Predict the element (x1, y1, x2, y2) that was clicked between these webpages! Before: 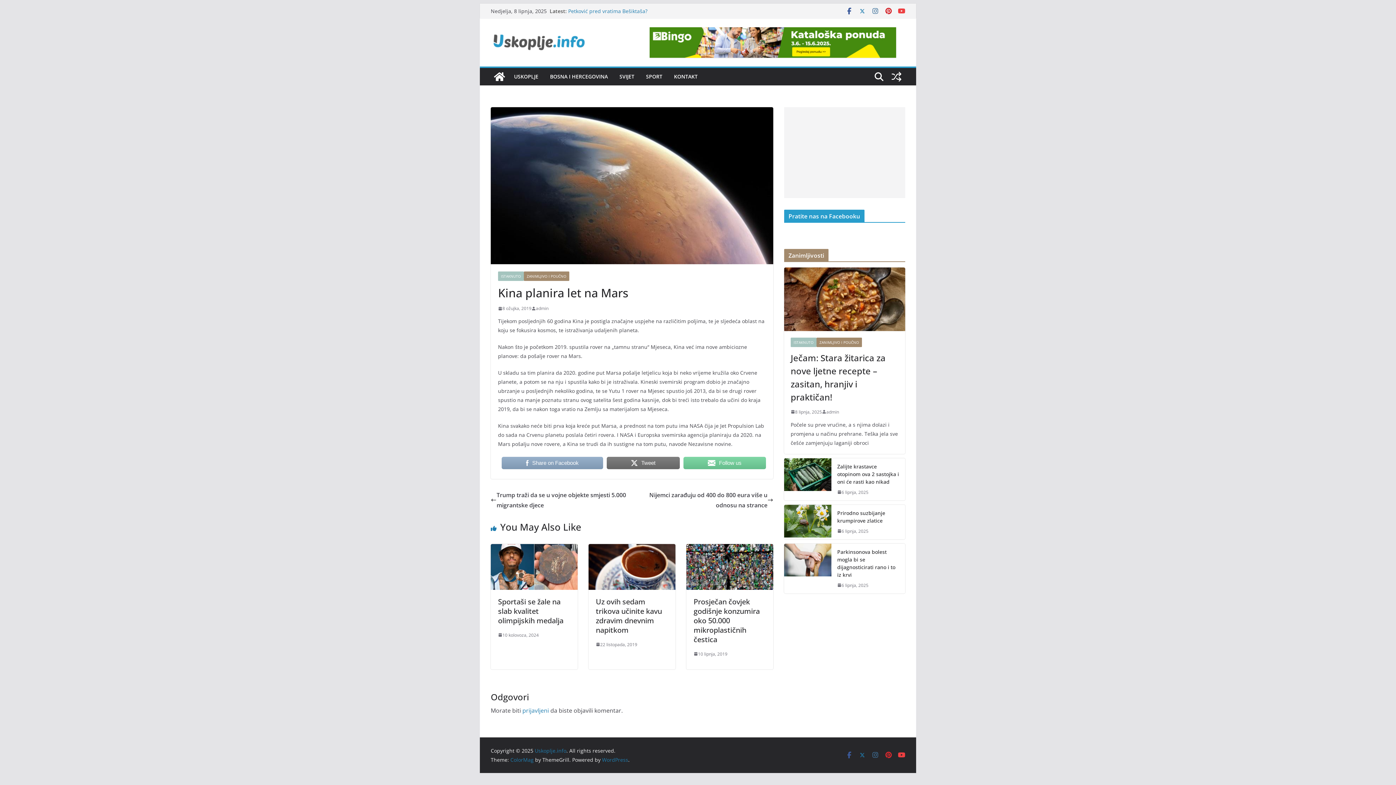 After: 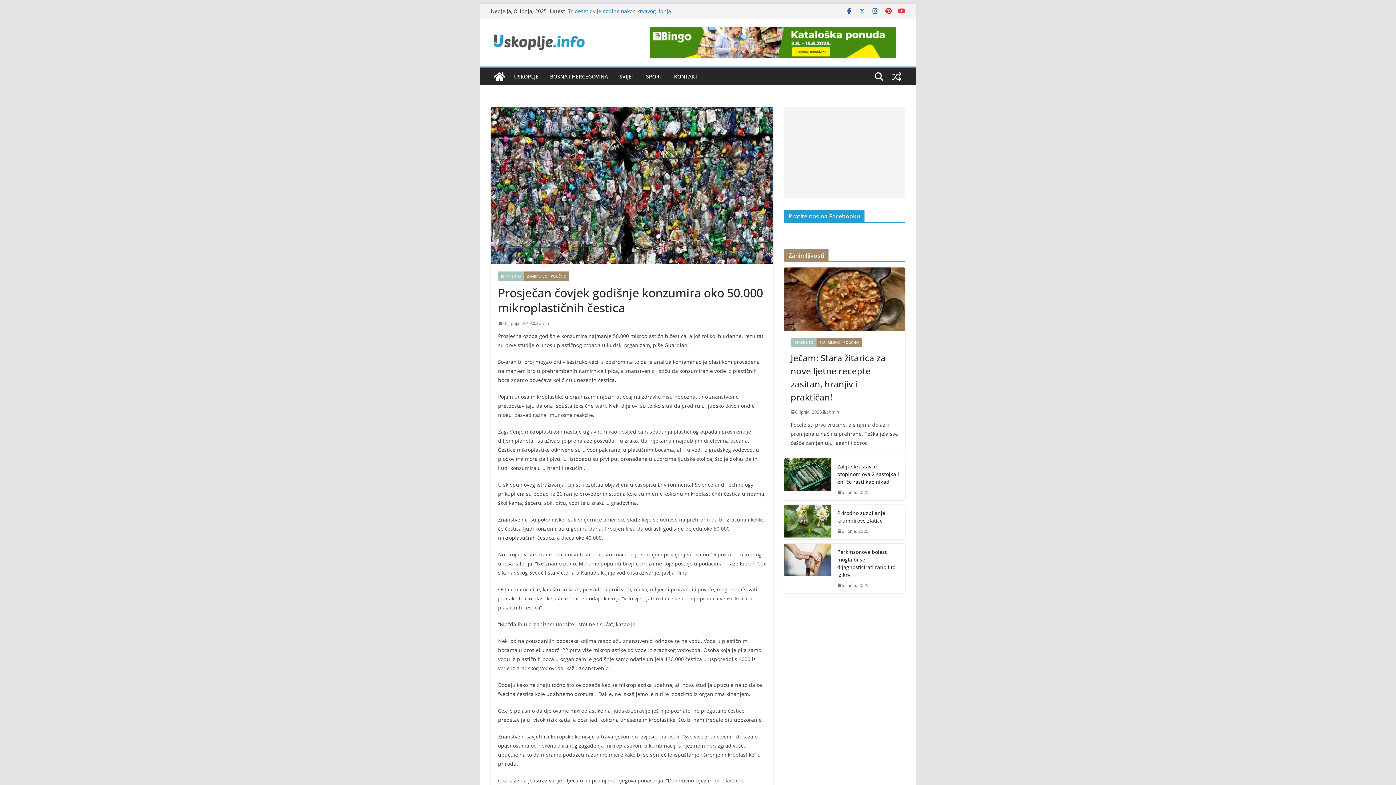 Action: label: 10 lipnja, 2019 bbox: (693, 650, 727, 658)